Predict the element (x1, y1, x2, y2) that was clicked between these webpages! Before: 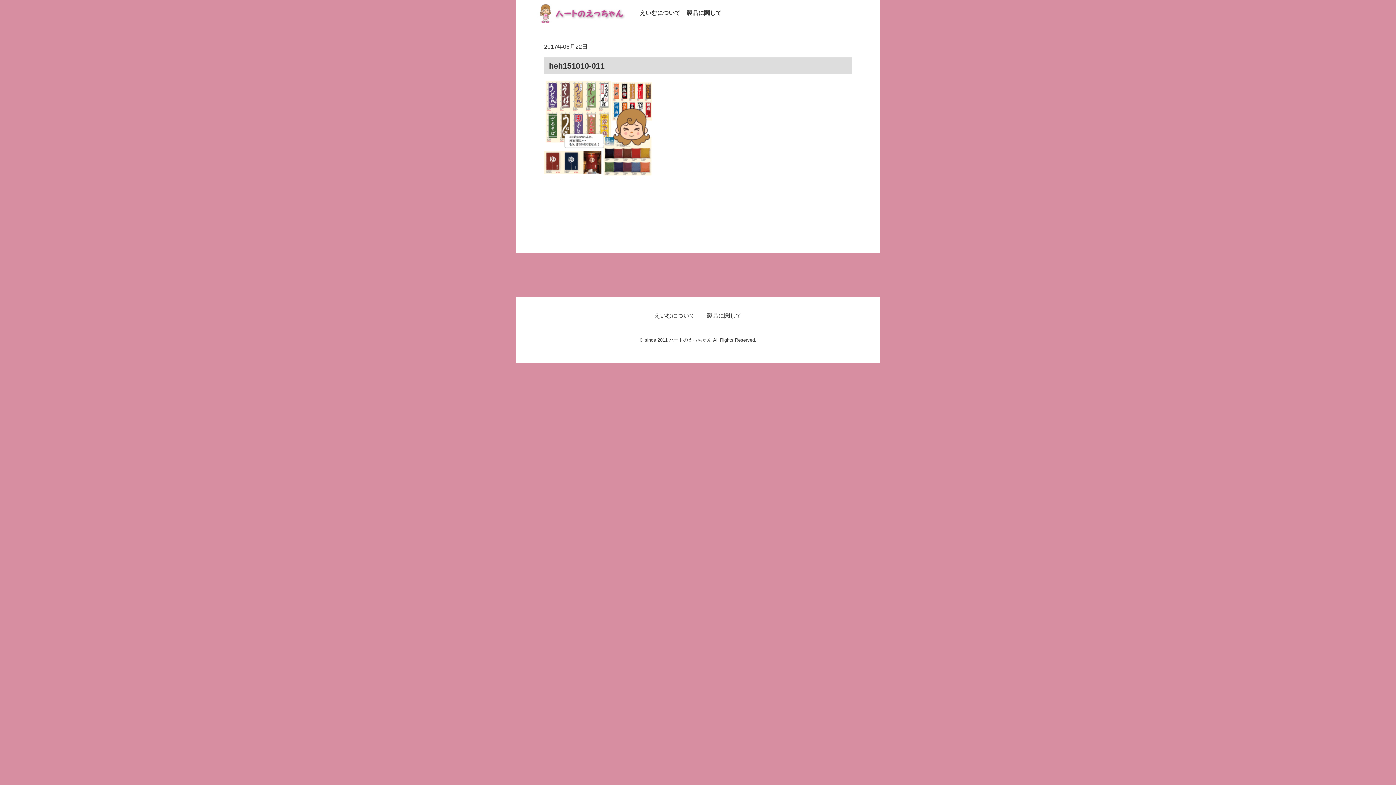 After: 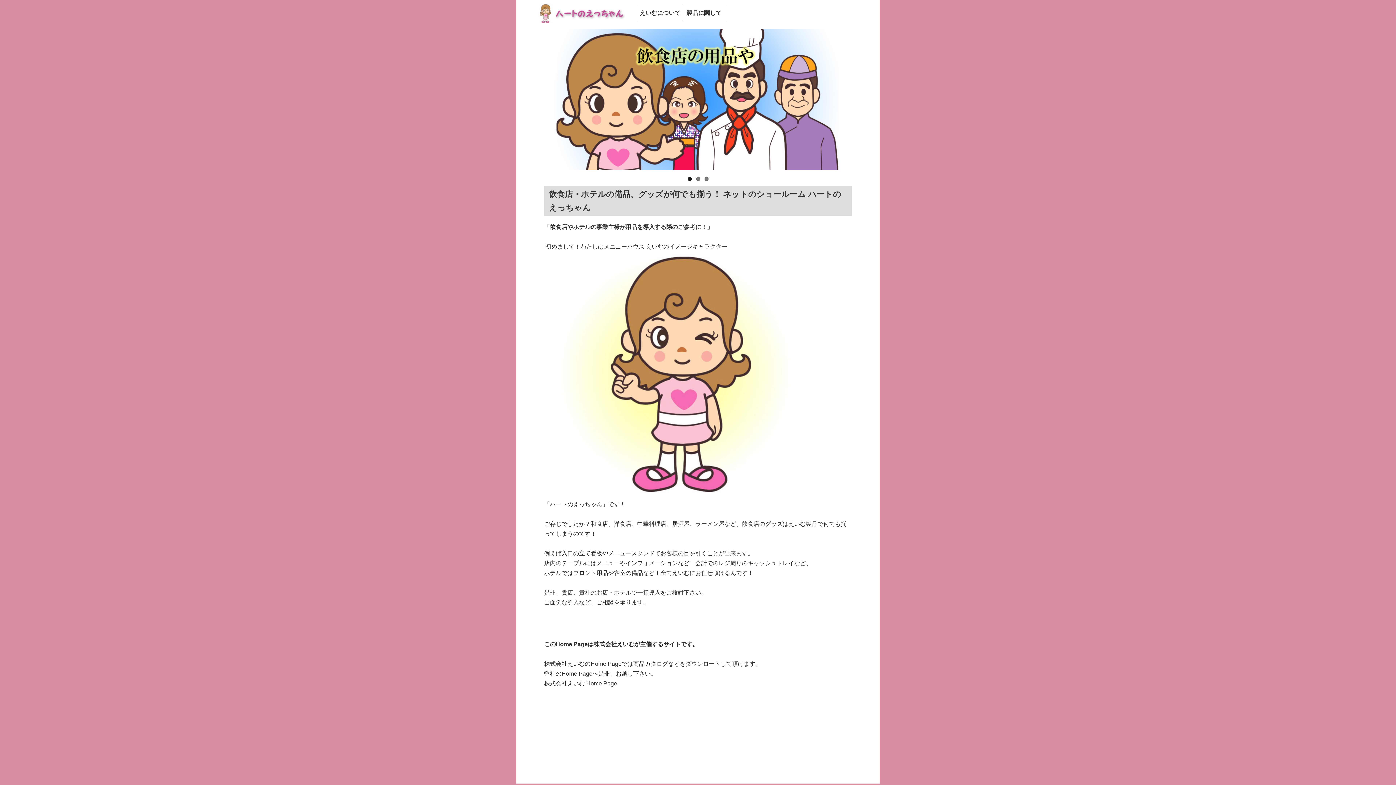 Action: bbox: (537, 5, 628, 11)